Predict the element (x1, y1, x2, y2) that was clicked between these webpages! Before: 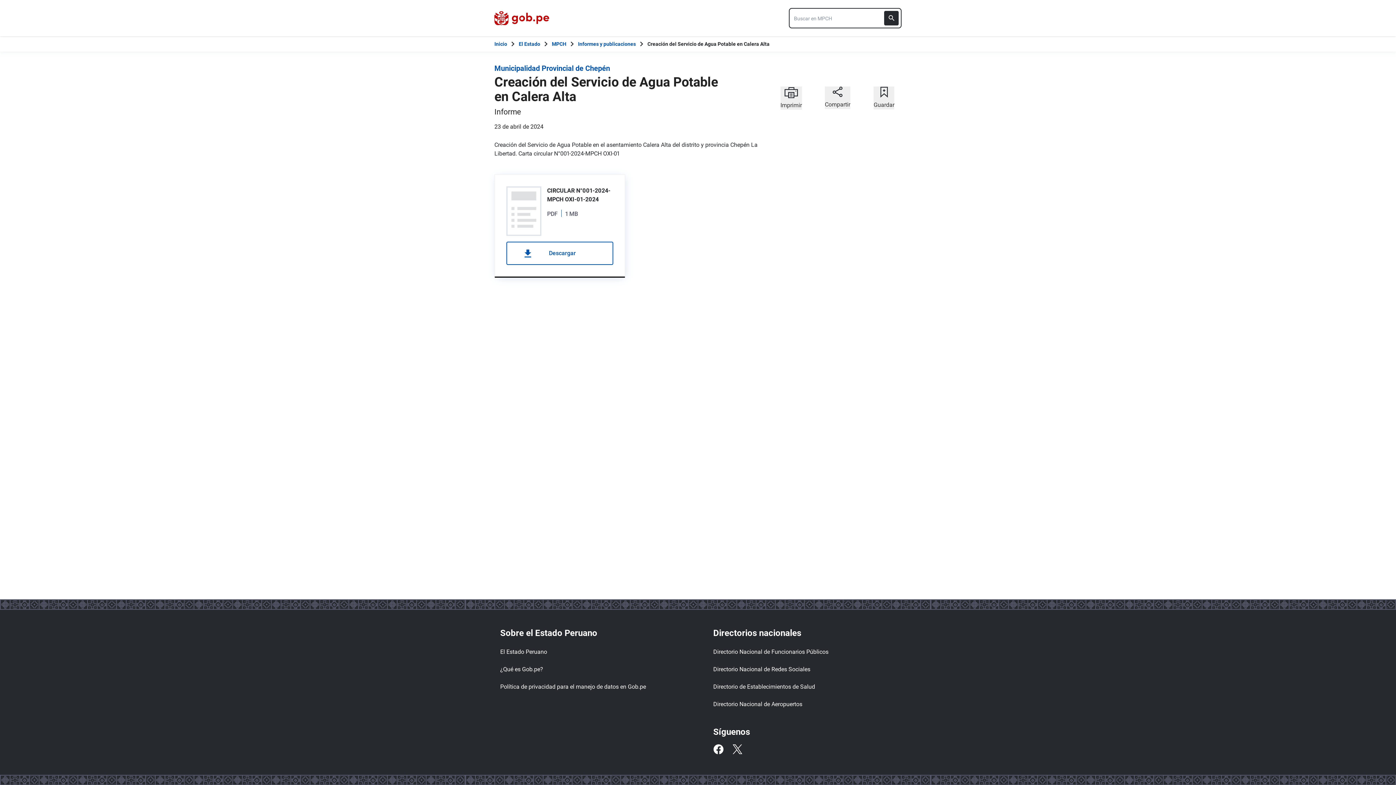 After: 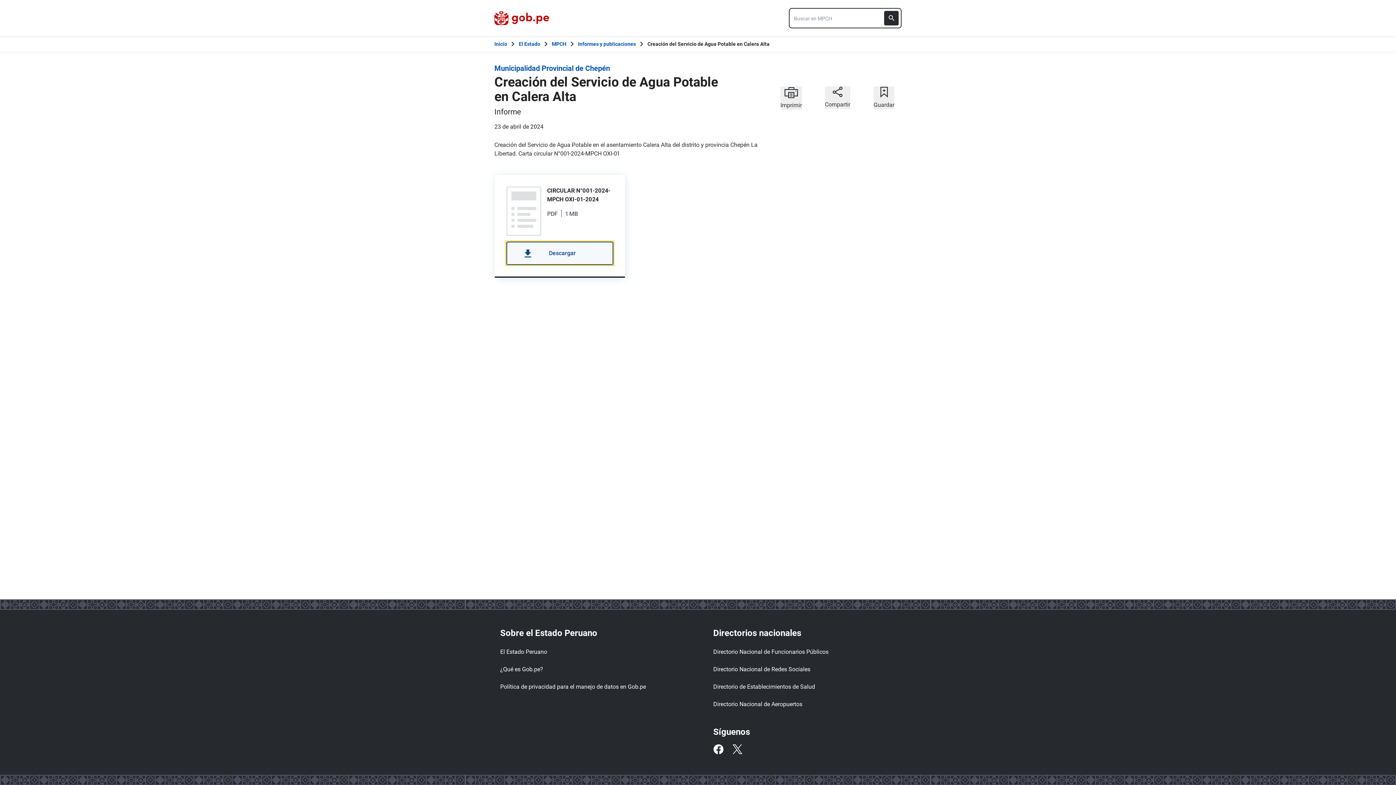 Action: label: Descargar bbox: (506, 241, 613, 265)